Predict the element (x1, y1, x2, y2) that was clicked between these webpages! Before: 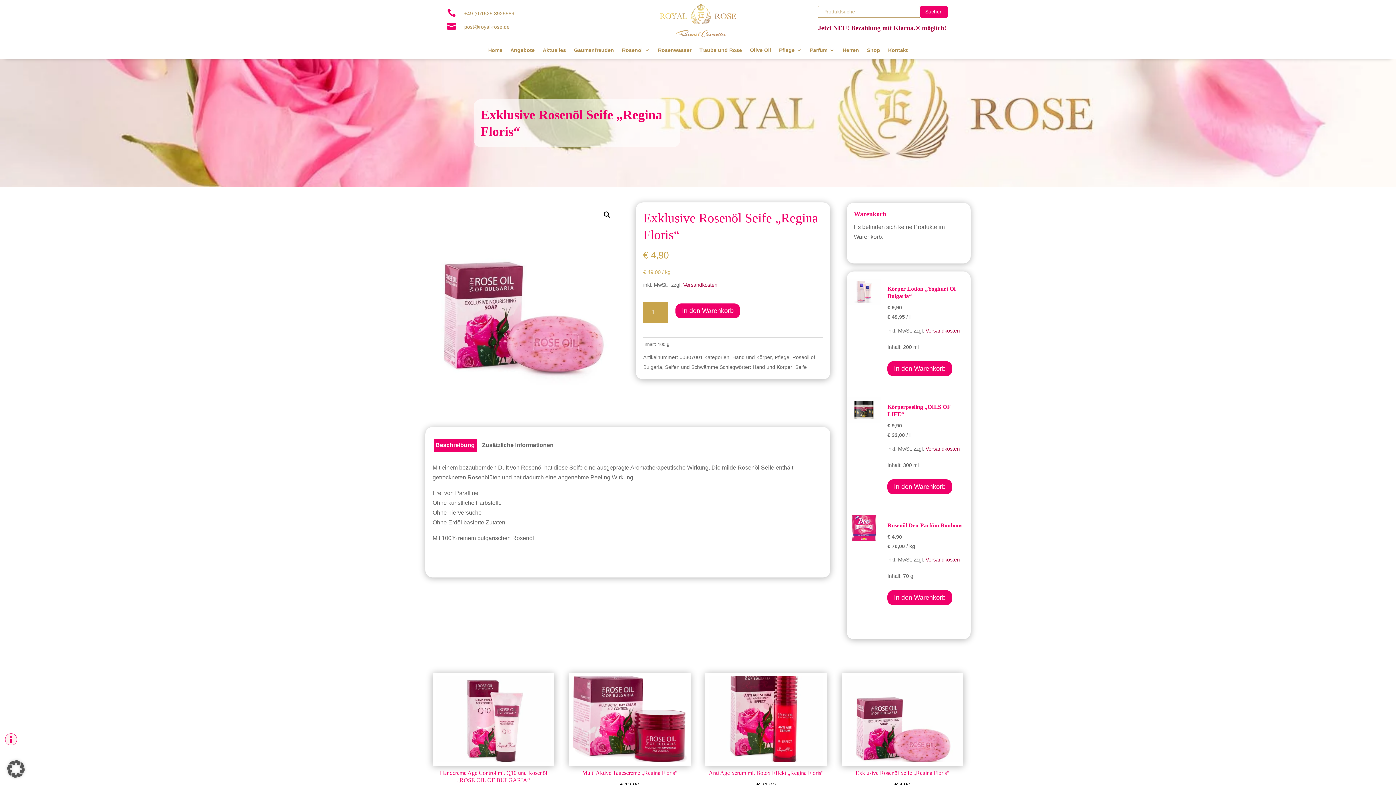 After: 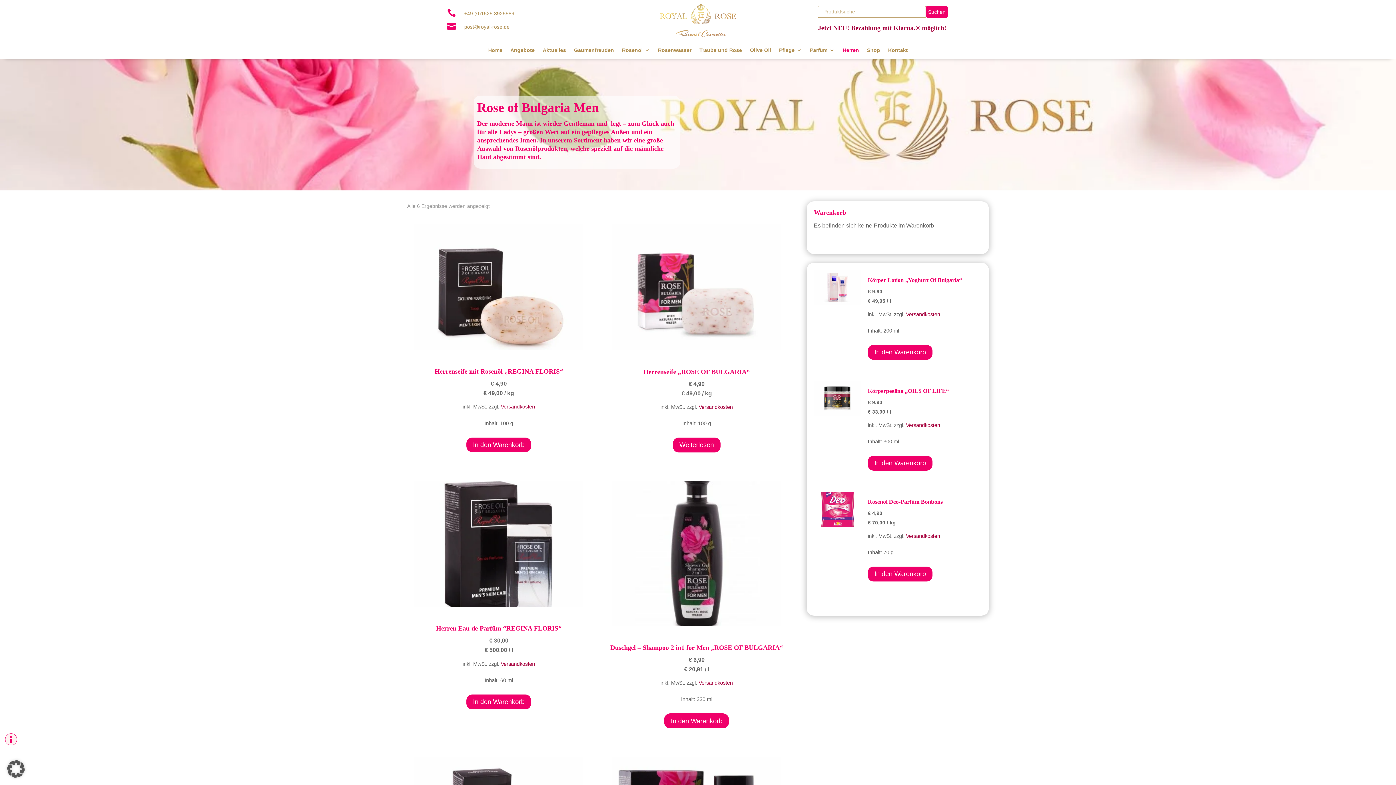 Action: label: Herren bbox: (842, 47, 859, 55)